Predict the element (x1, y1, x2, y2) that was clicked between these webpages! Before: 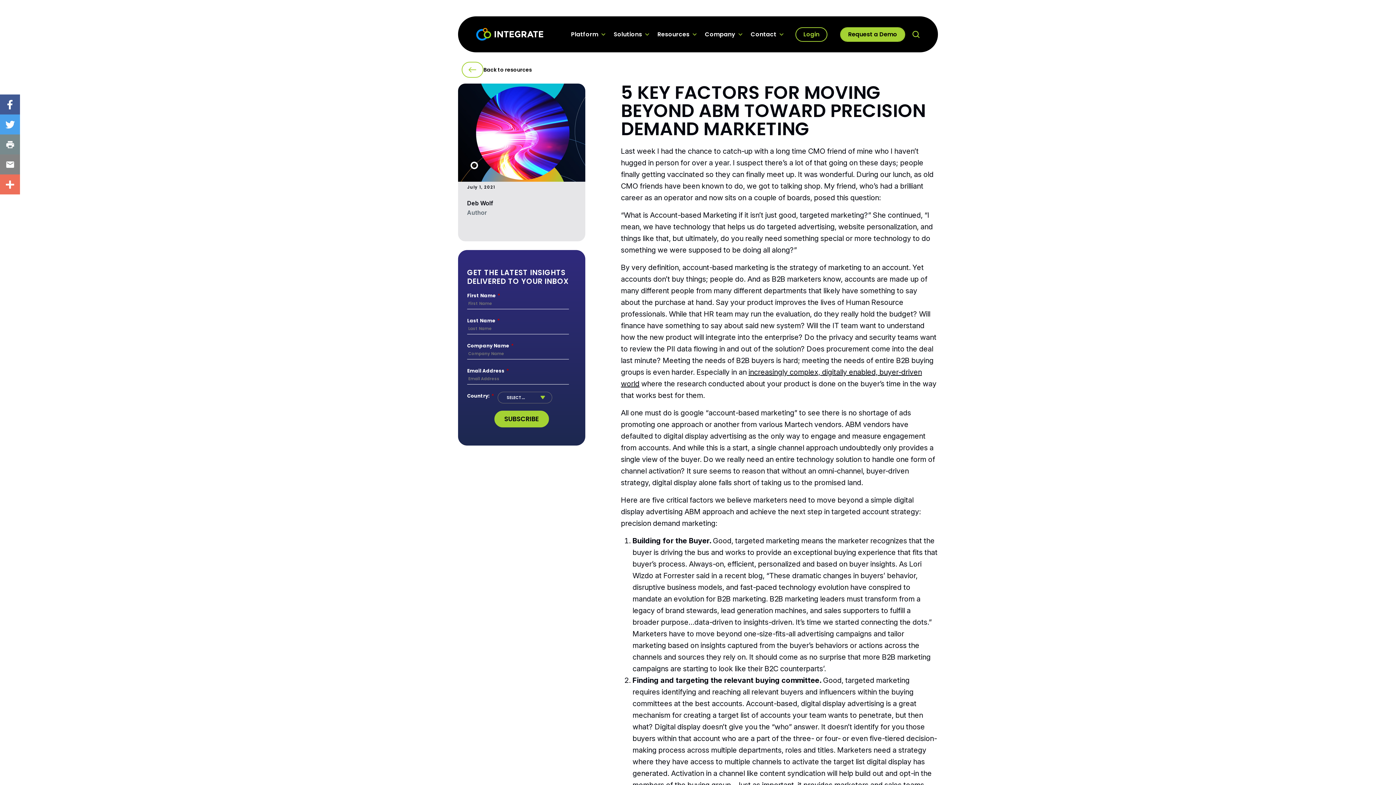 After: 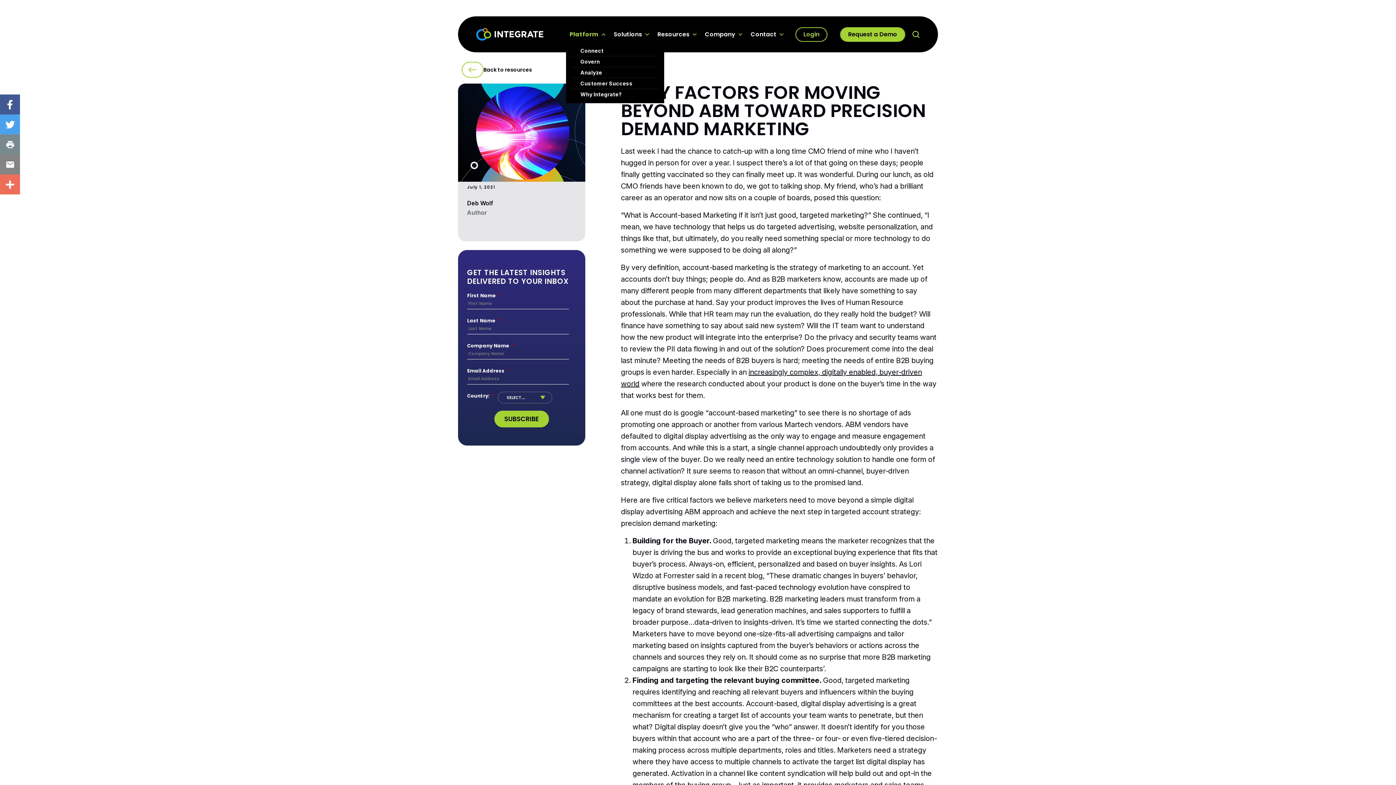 Action: bbox: (567, 27, 610, 41) label: Platform